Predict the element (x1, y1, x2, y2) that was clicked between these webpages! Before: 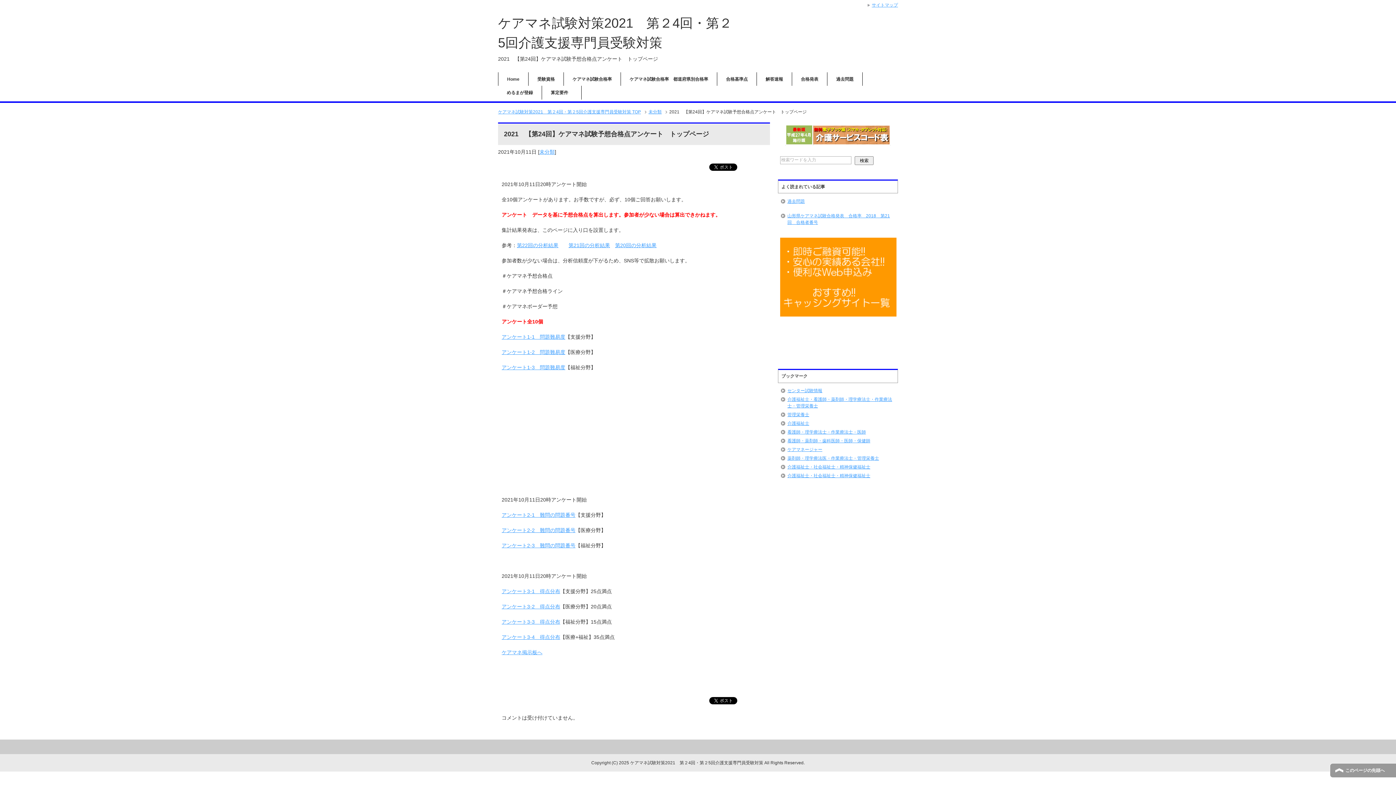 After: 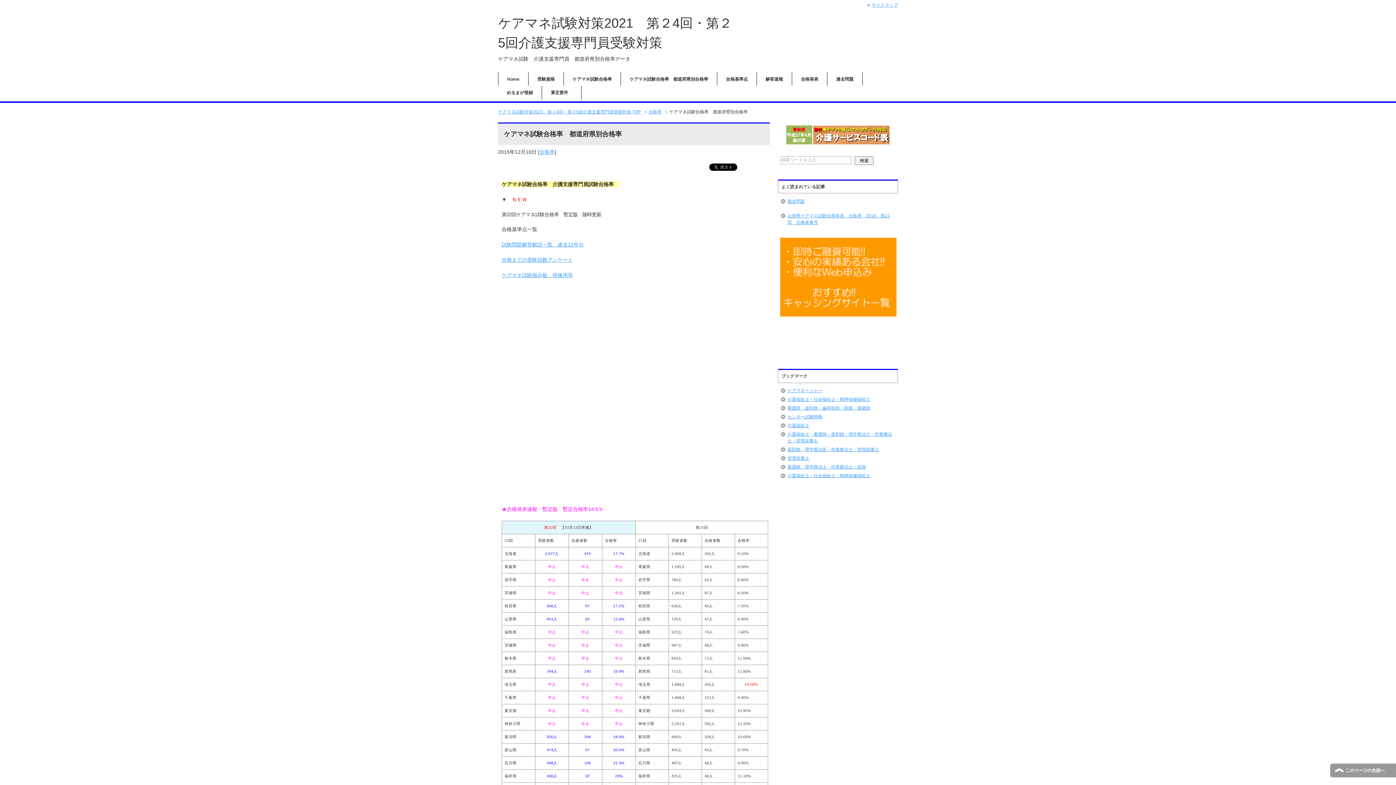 Action: bbox: (621, 72, 717, 85) label: ケアマネ試験合格率　都道府県別合格率